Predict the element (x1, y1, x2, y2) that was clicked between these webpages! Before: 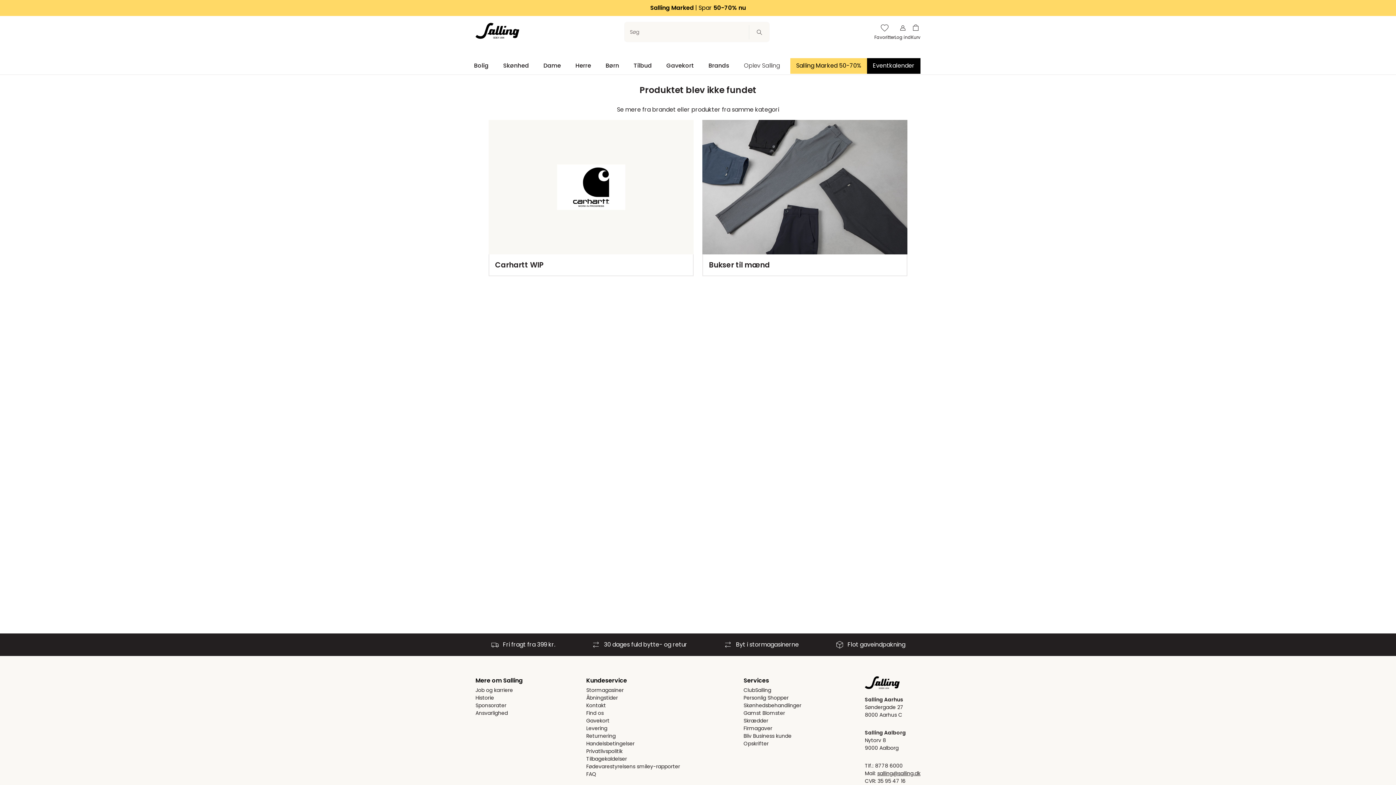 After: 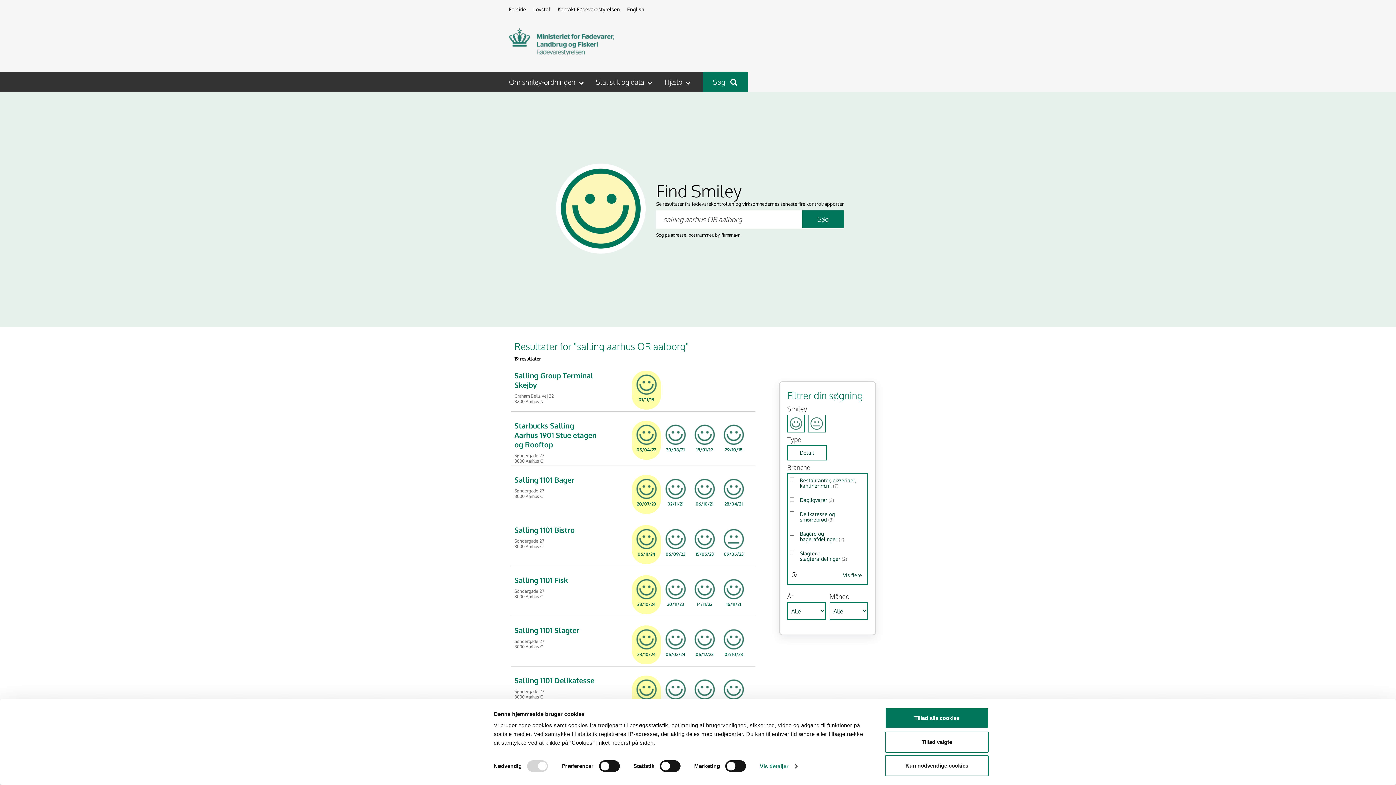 Action: bbox: (586, 763, 680, 770) label: Fødevarestyrelsens smiley-rapporter